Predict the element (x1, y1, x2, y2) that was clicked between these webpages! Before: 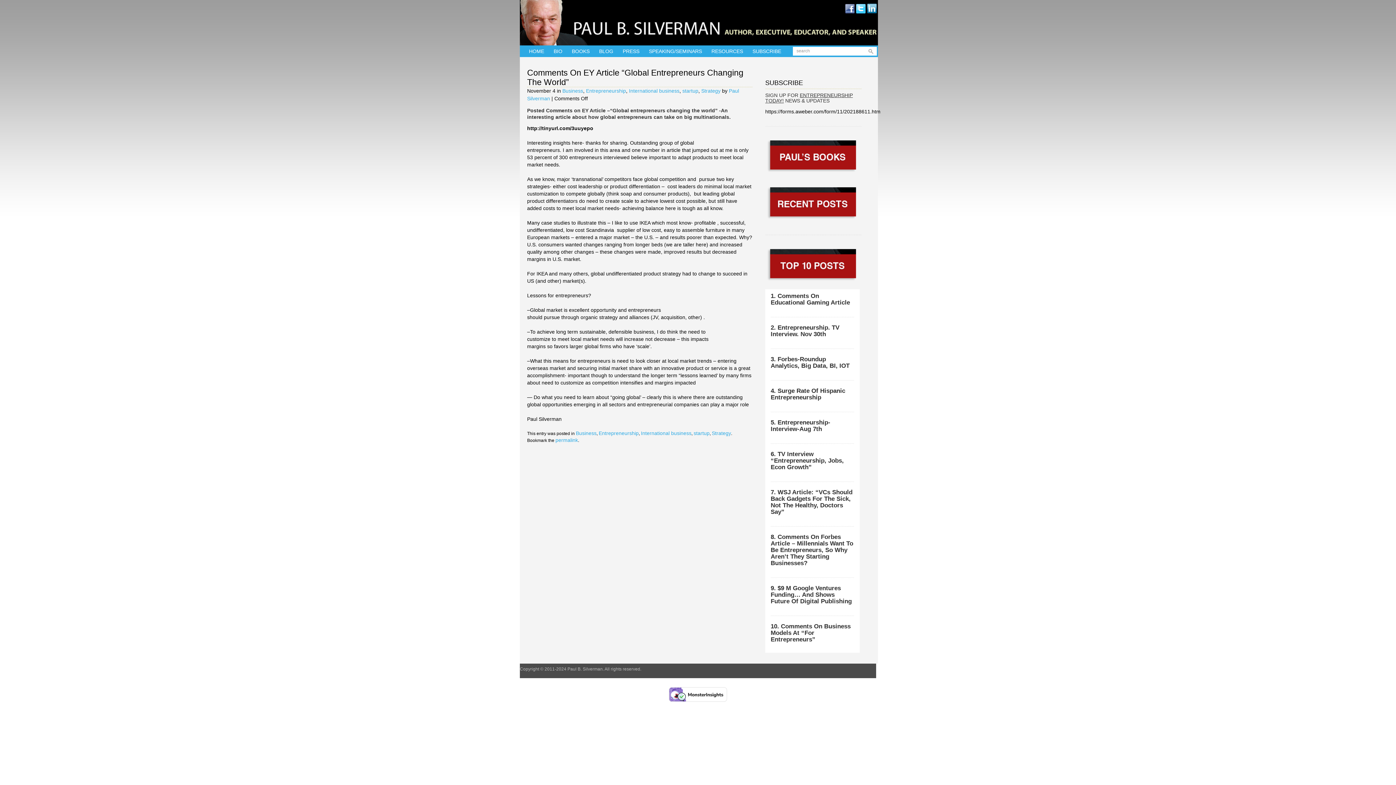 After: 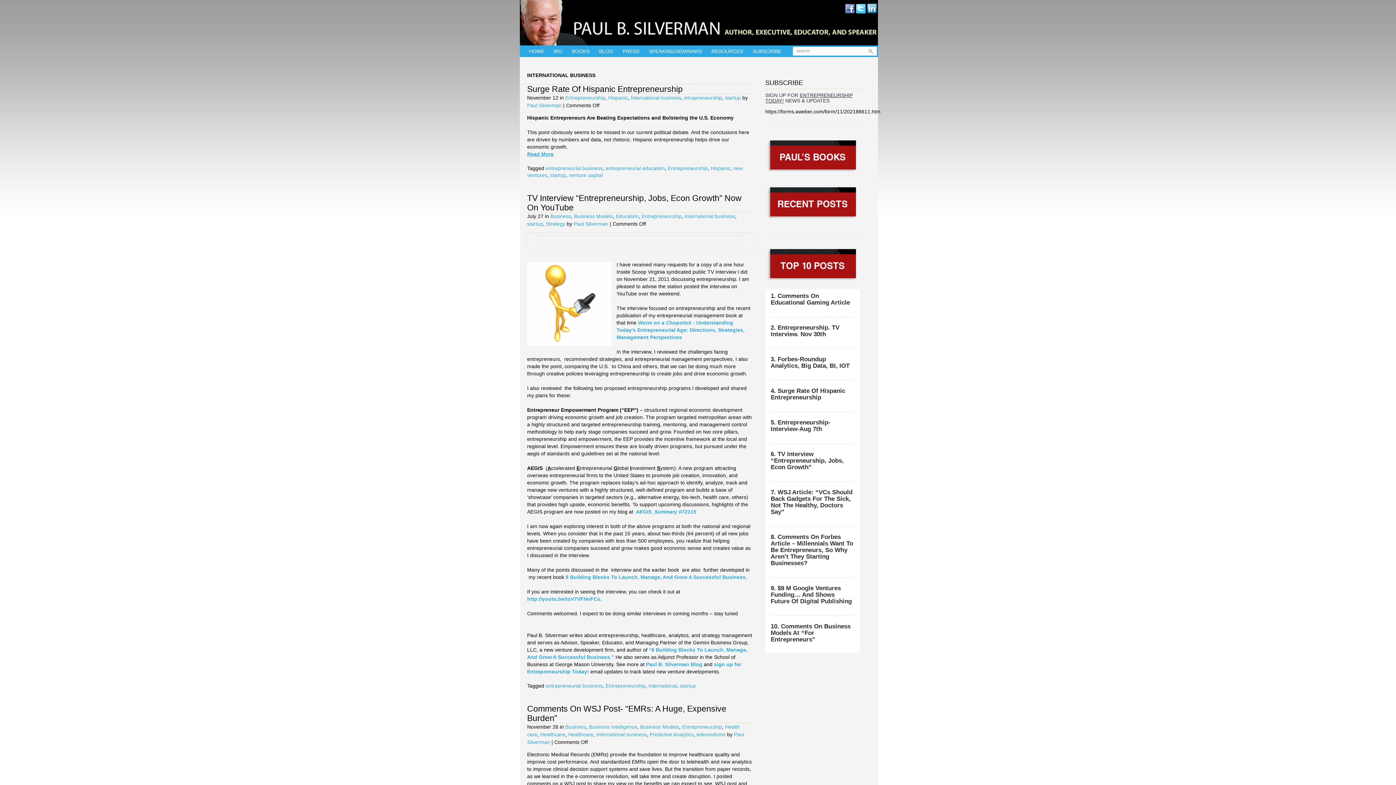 Action: label: International business bbox: (629, 88, 679, 93)